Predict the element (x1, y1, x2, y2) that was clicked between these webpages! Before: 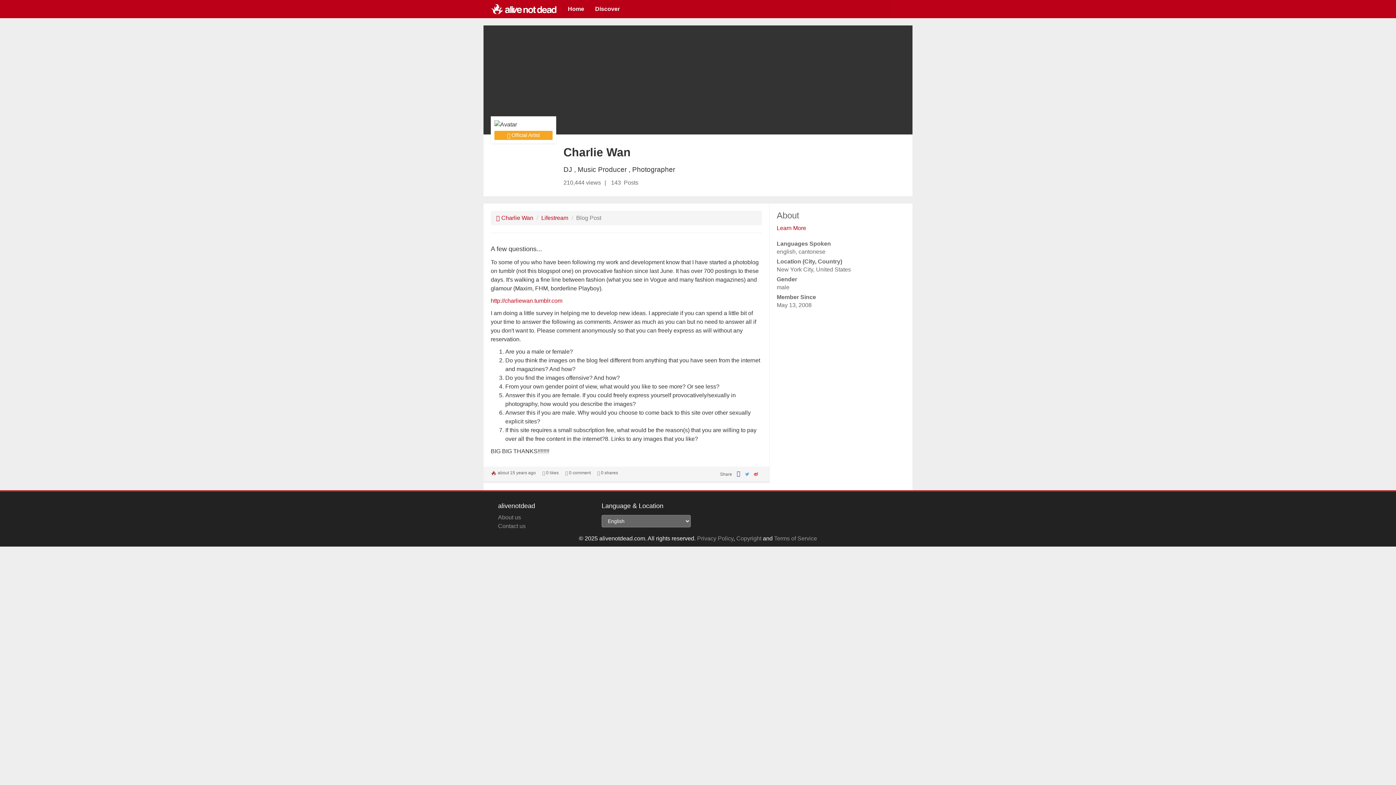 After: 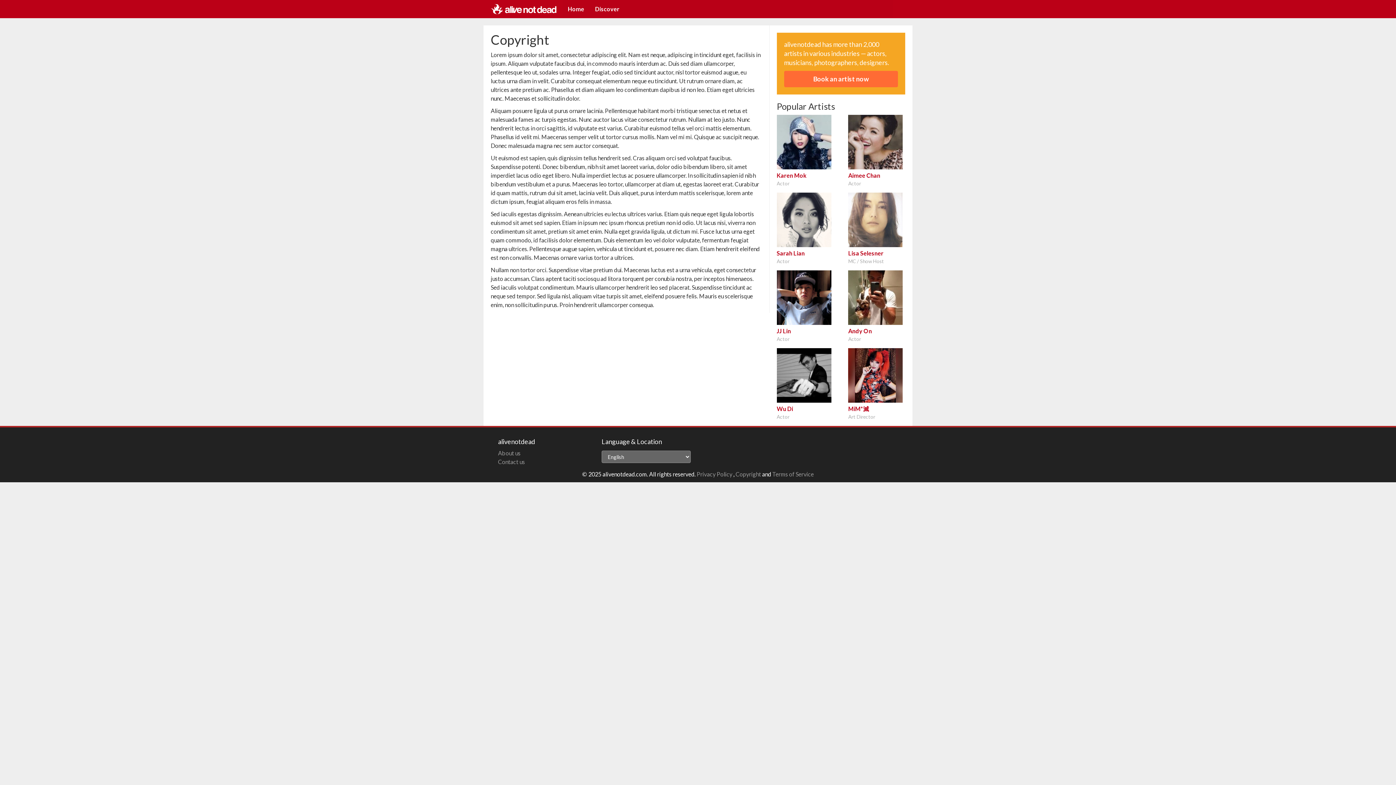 Action: bbox: (736, 535, 761, 541) label: Copyright